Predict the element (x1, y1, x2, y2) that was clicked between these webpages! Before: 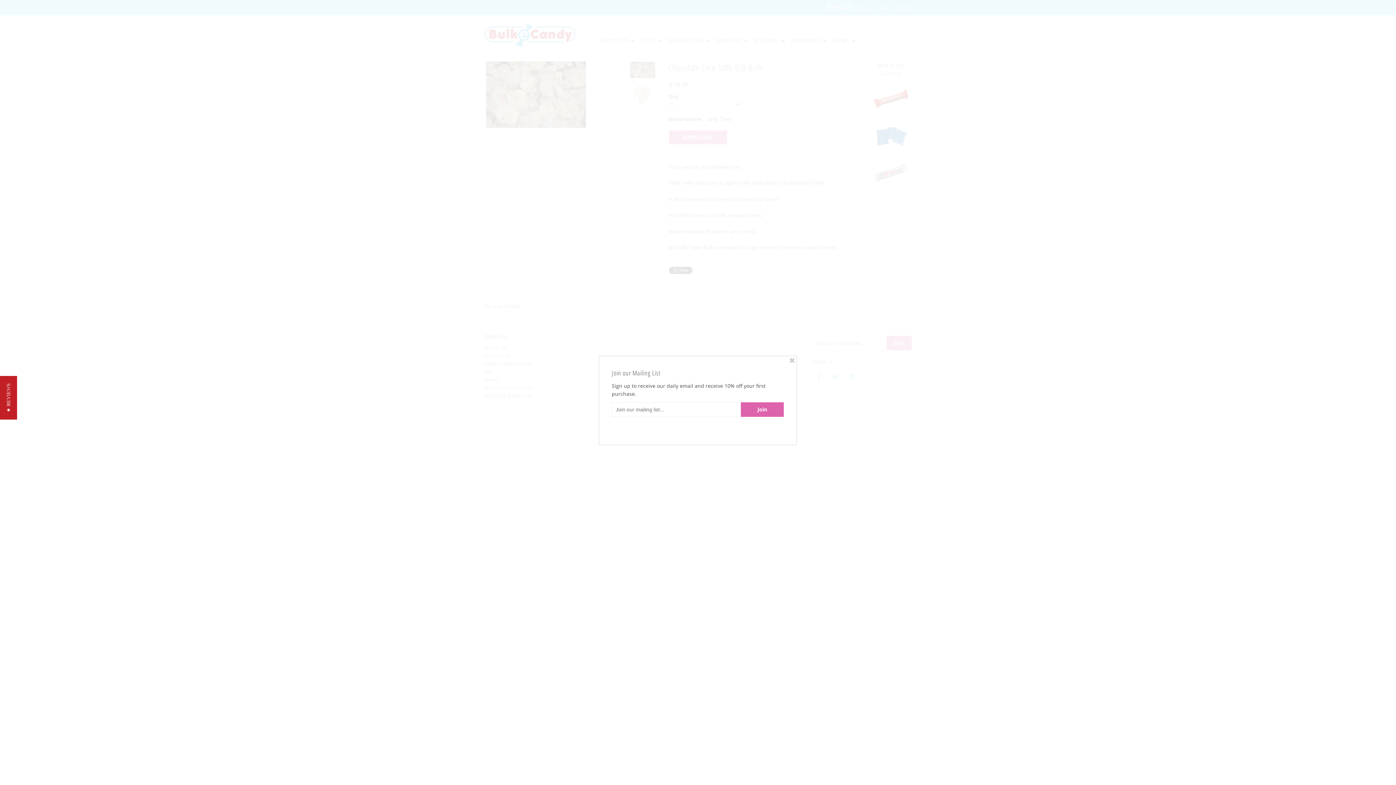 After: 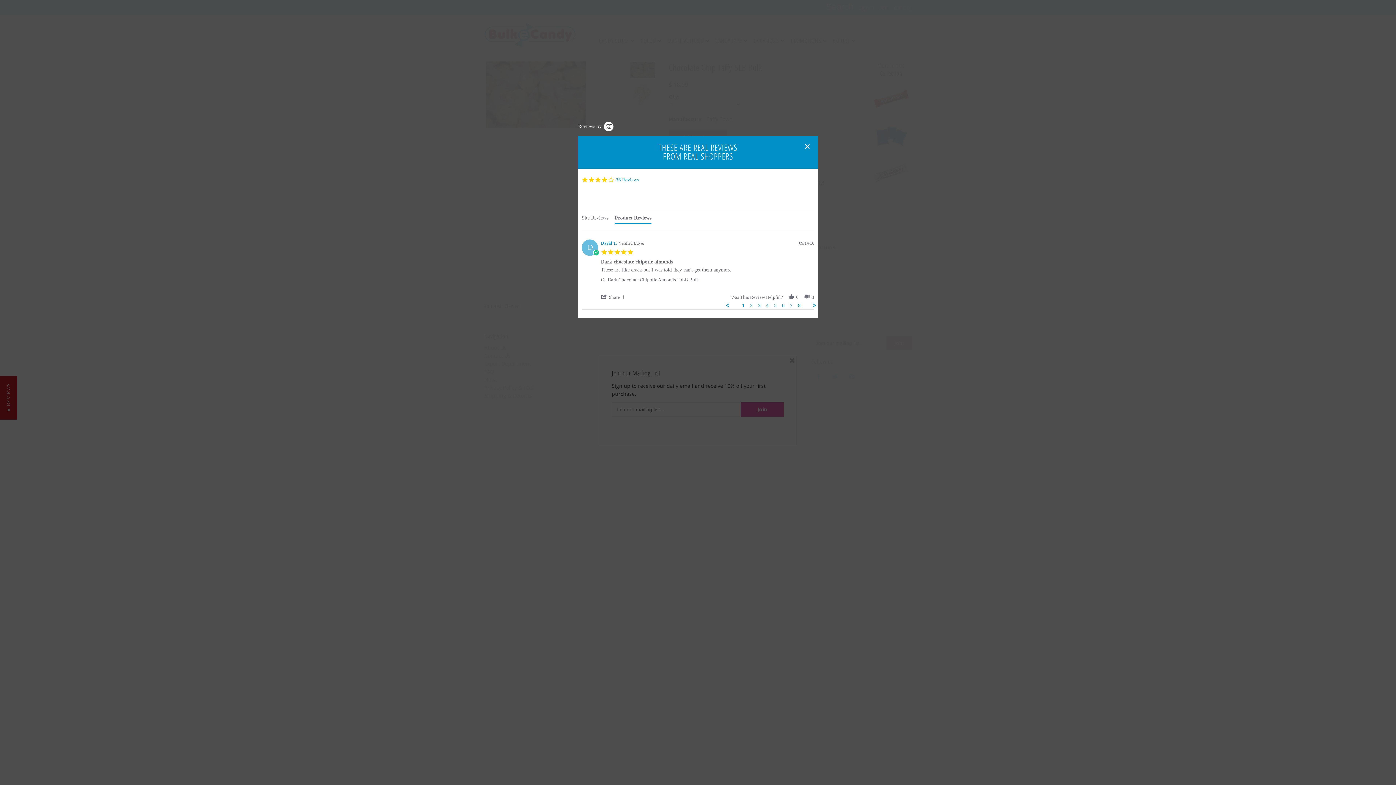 Action: bbox: (0, 376, 17, 419) label: ★ REVIEWS